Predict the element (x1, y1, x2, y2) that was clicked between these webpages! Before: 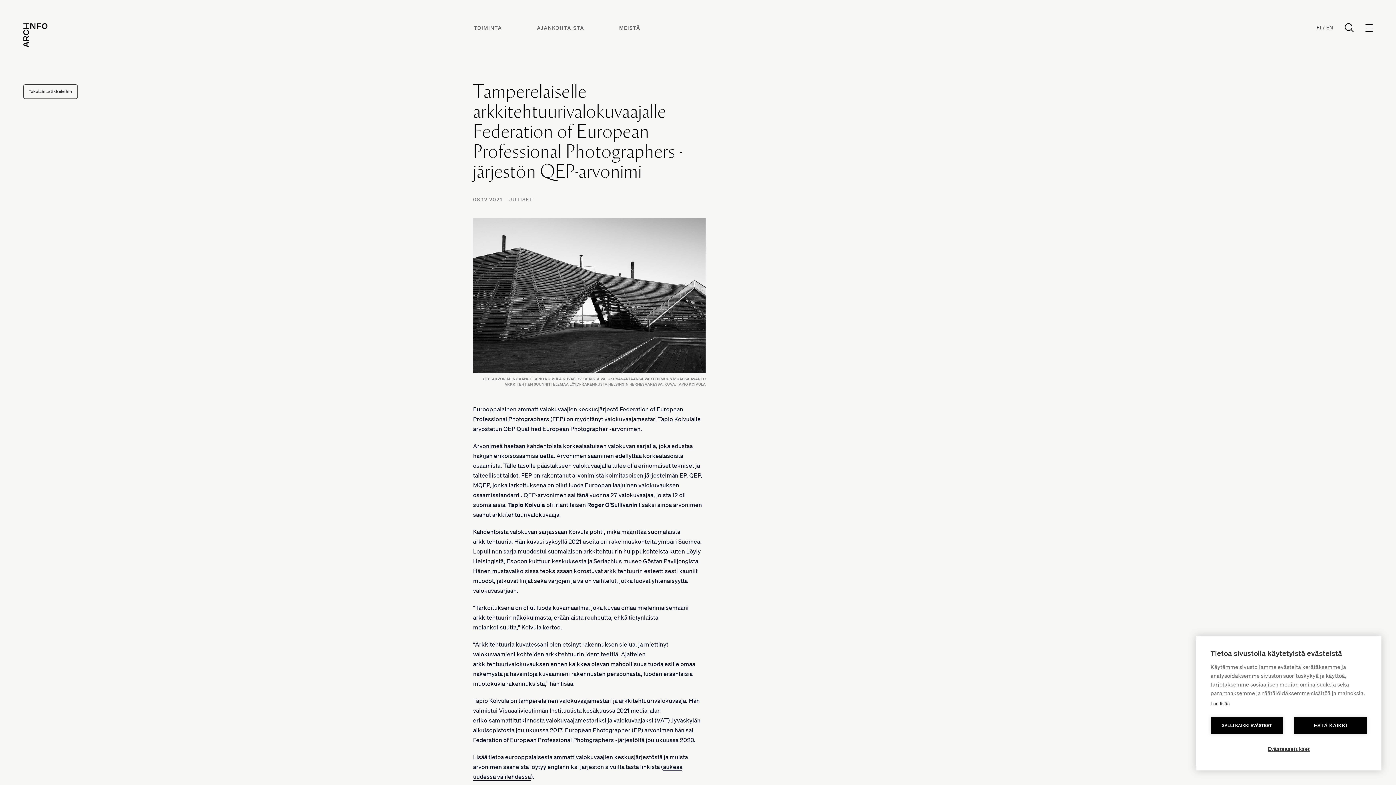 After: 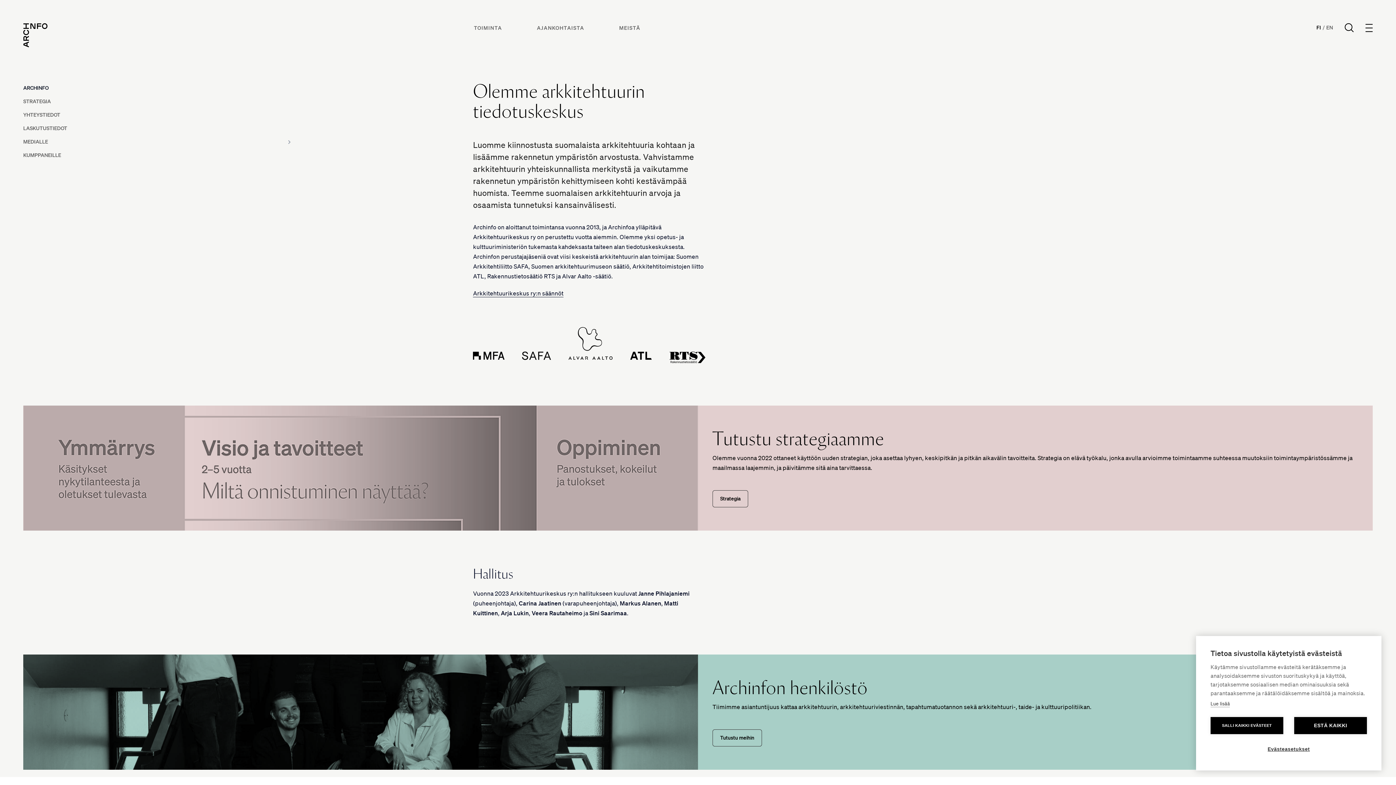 Action: bbox: (619, 24, 640, 31) label: MEISTÄ